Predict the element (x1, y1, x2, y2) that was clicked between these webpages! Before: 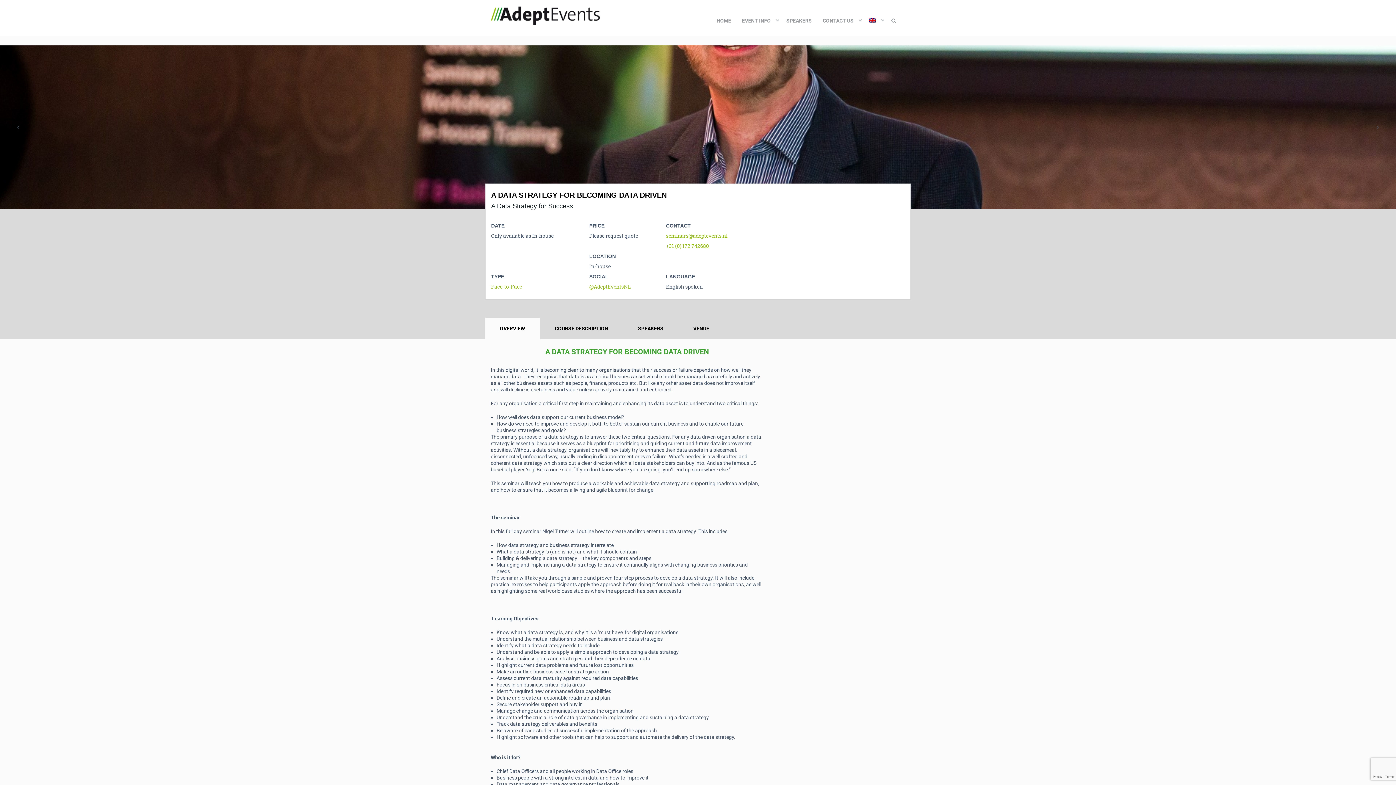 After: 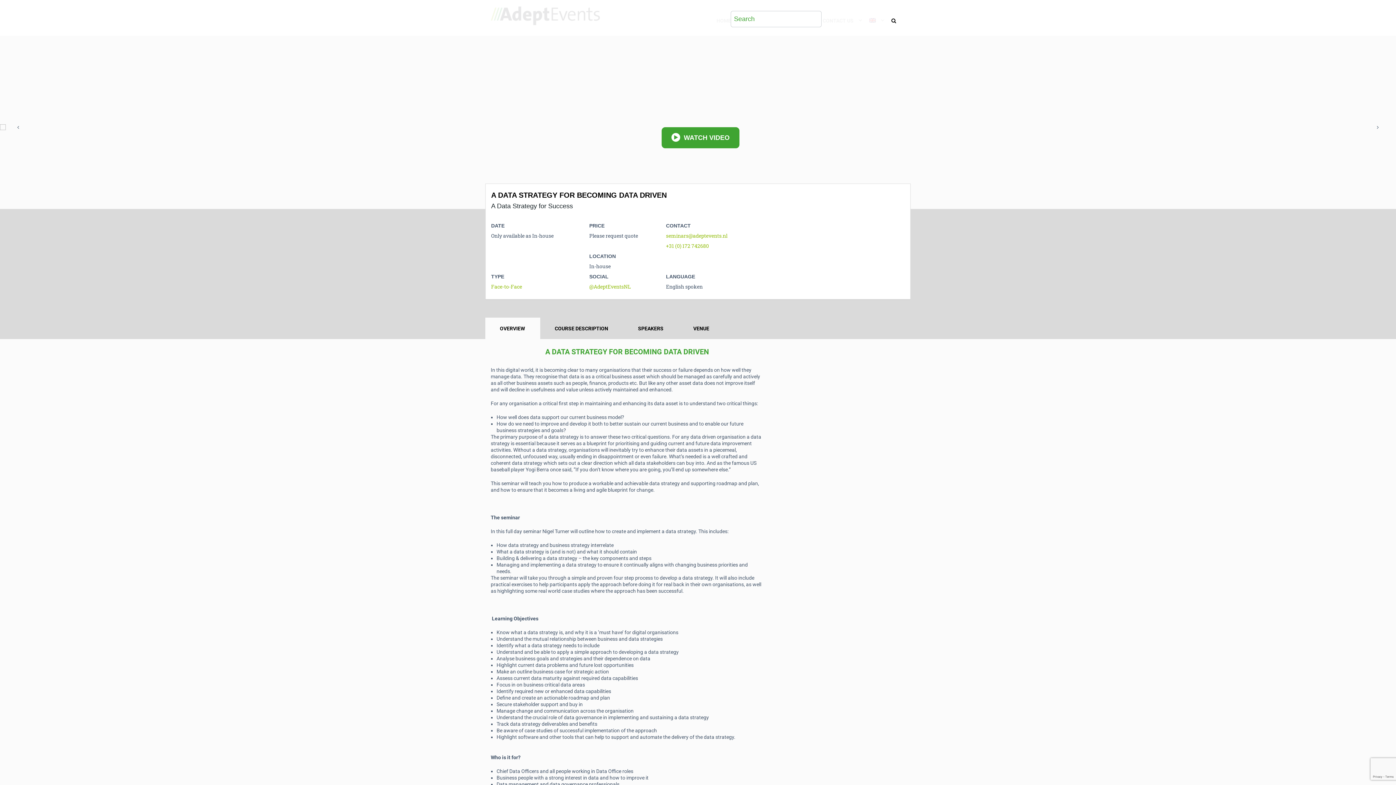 Action: bbox: (886, 12, 901, 28)